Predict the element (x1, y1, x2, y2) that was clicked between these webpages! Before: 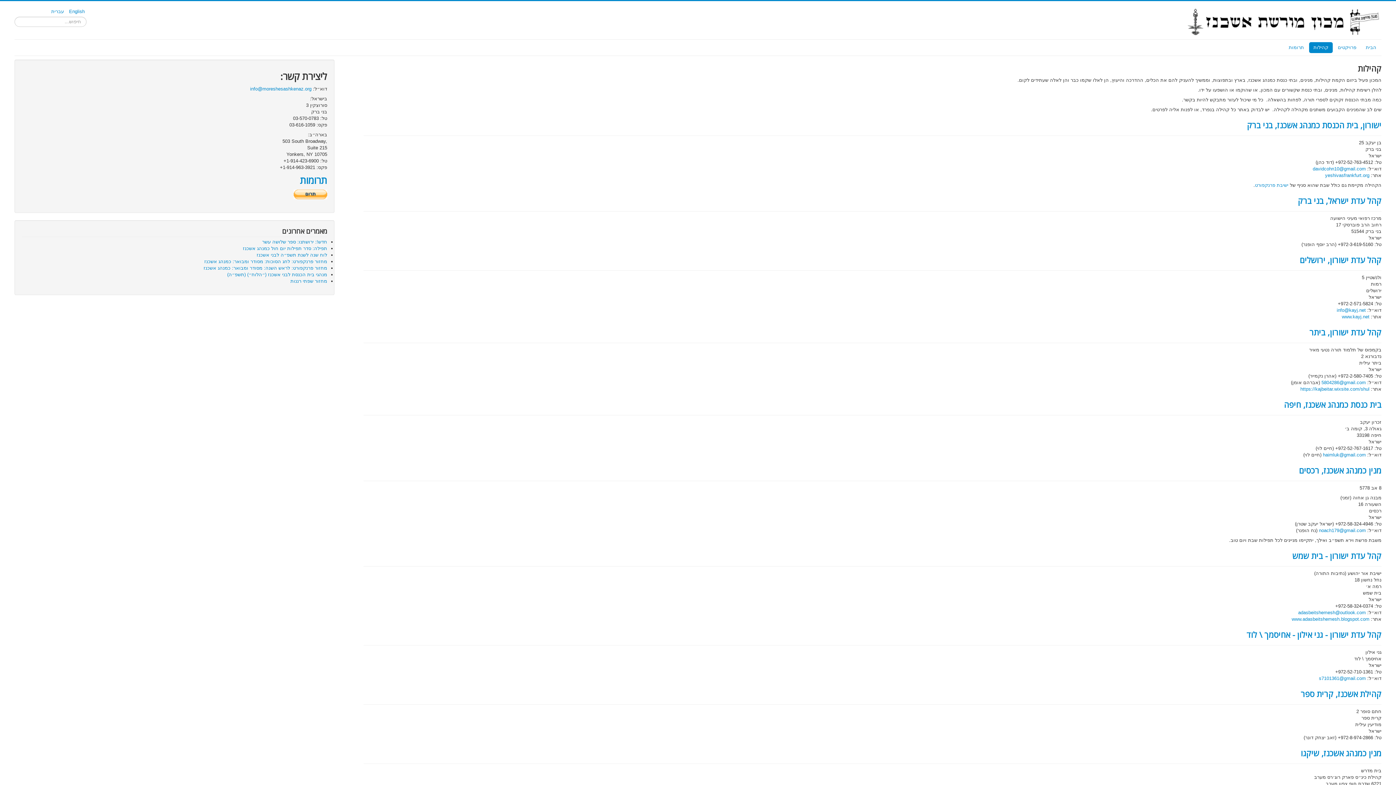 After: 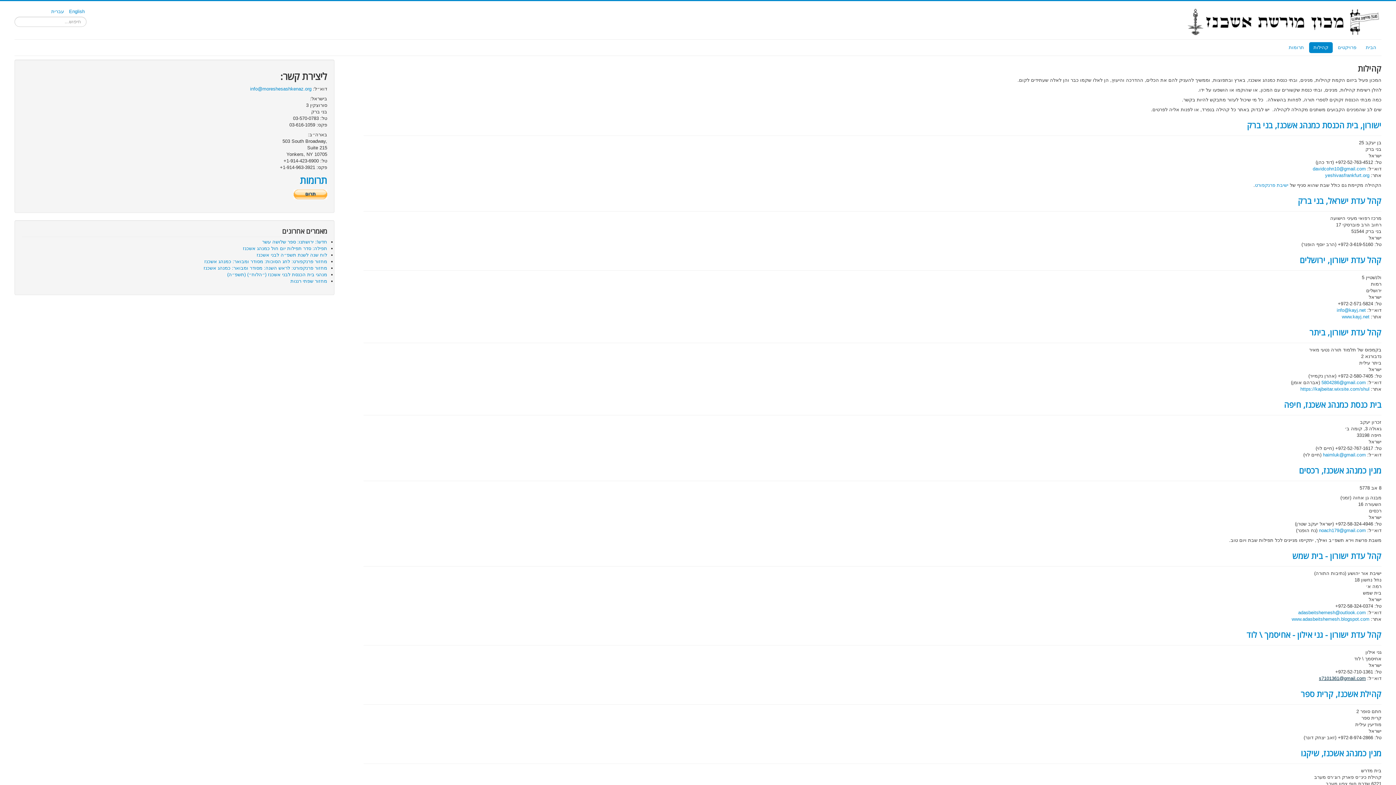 Action: bbox: (1319, 676, 1366, 681) label: s7101361@gmail.com